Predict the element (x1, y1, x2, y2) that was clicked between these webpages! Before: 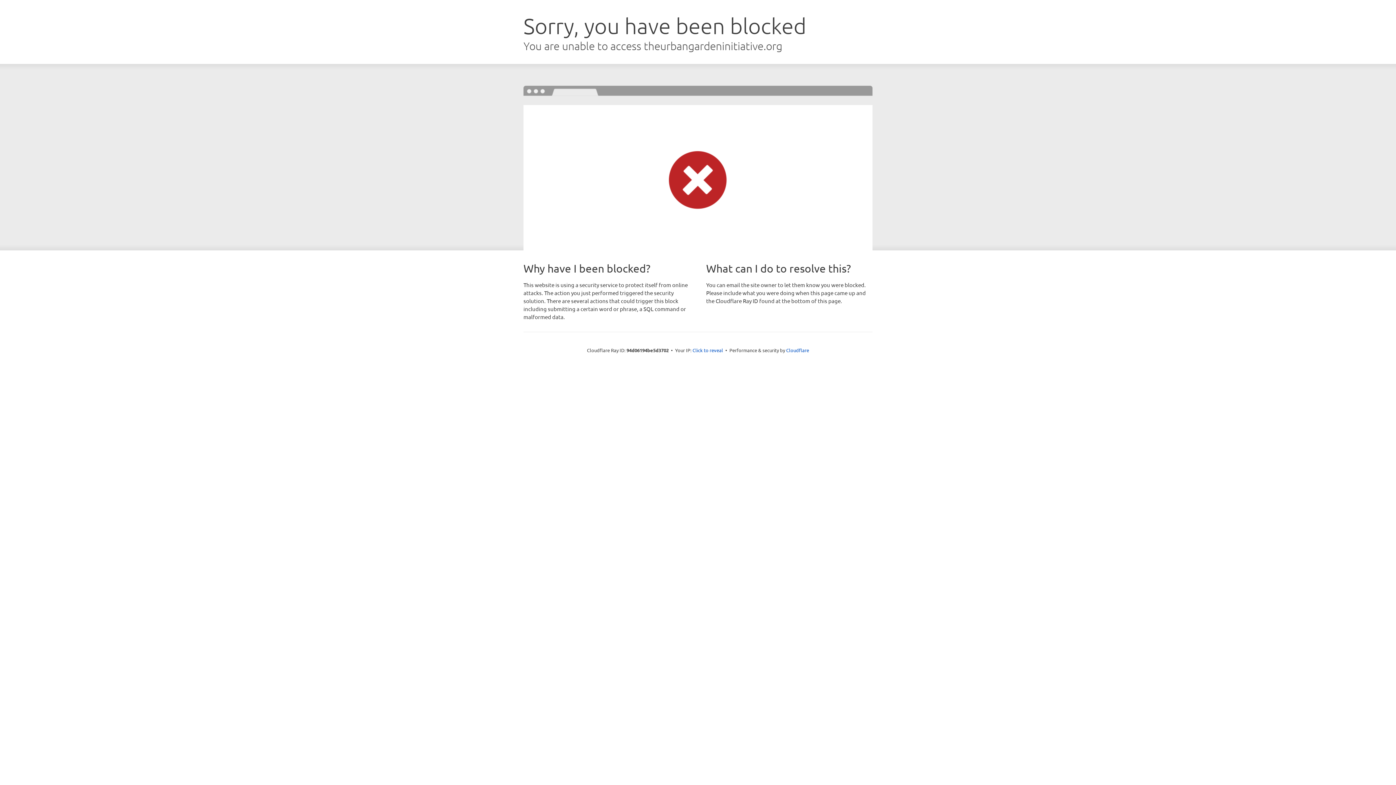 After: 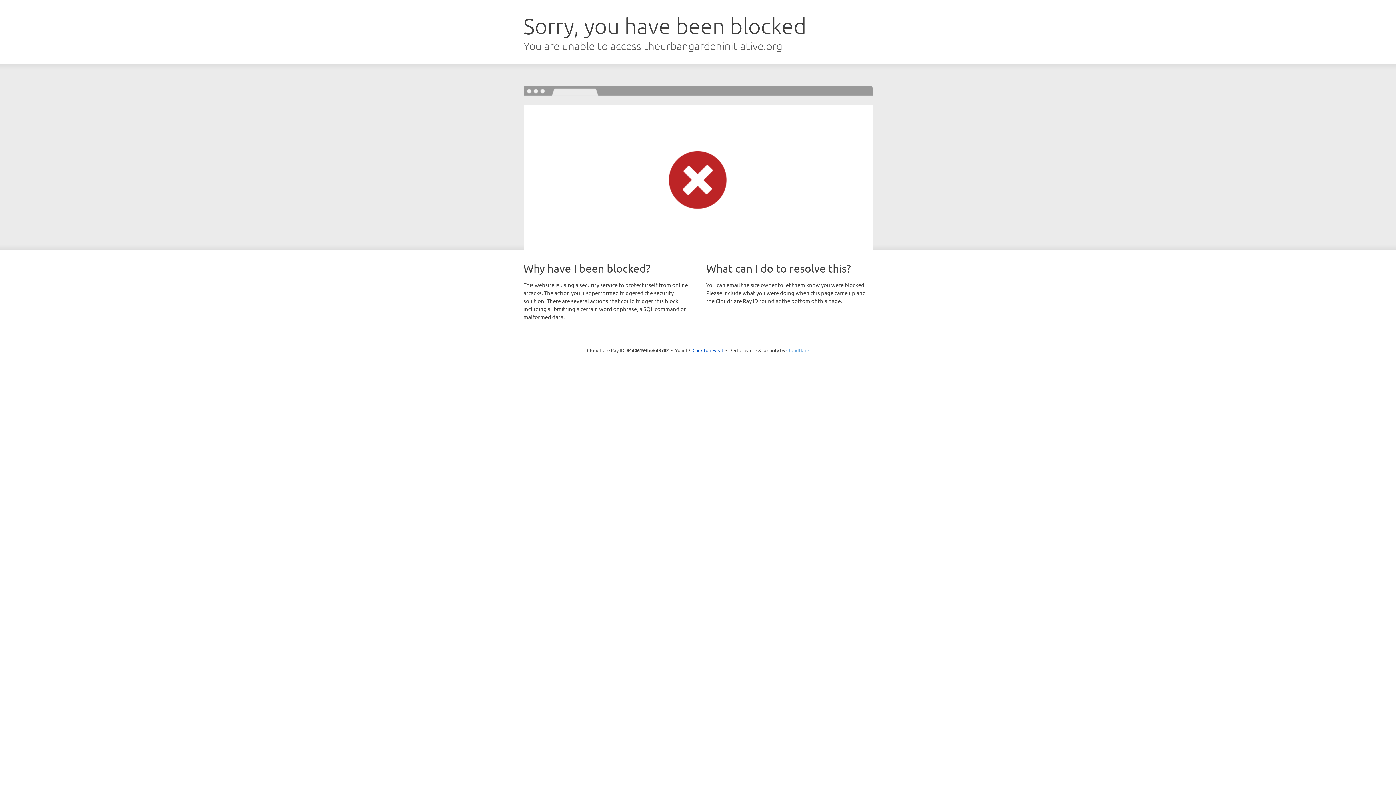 Action: label: Cloudflare bbox: (786, 347, 809, 353)